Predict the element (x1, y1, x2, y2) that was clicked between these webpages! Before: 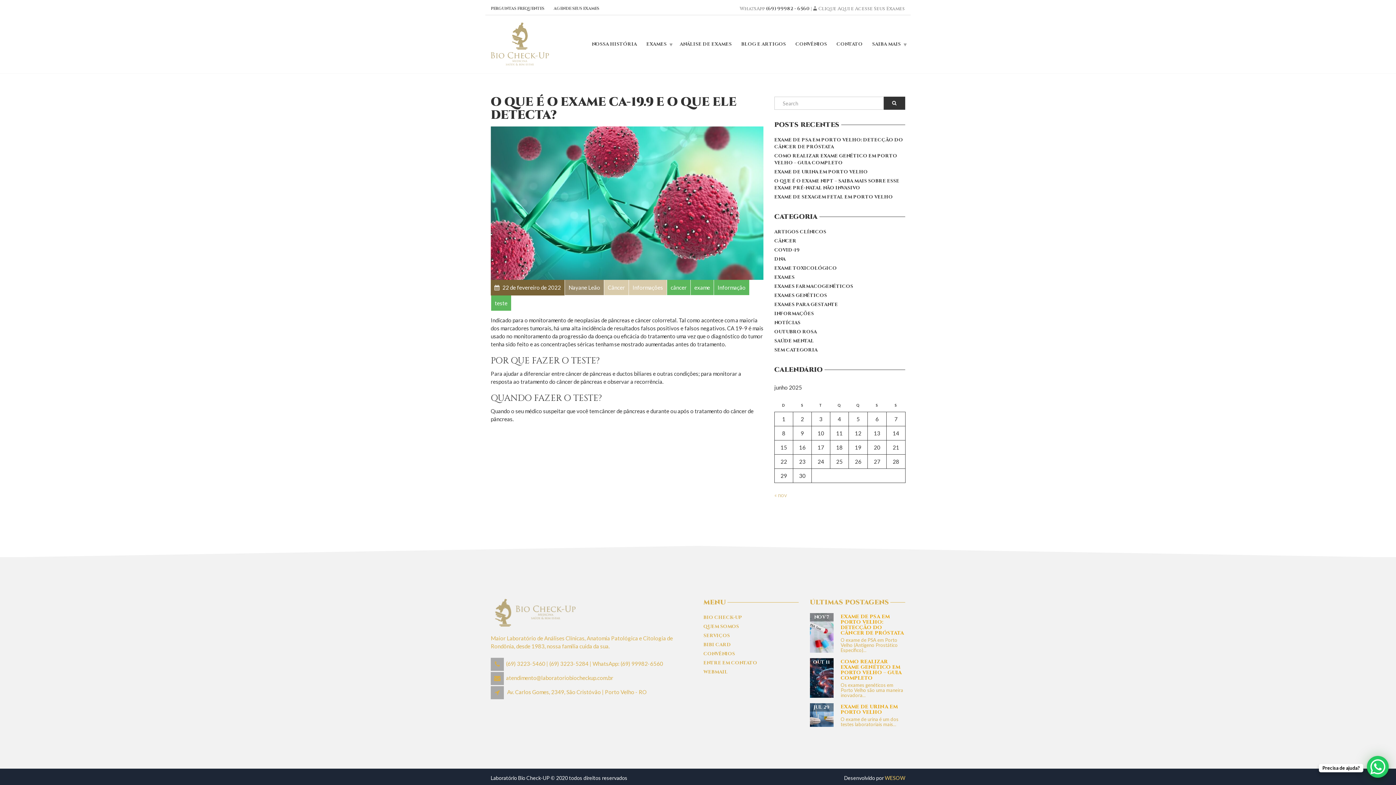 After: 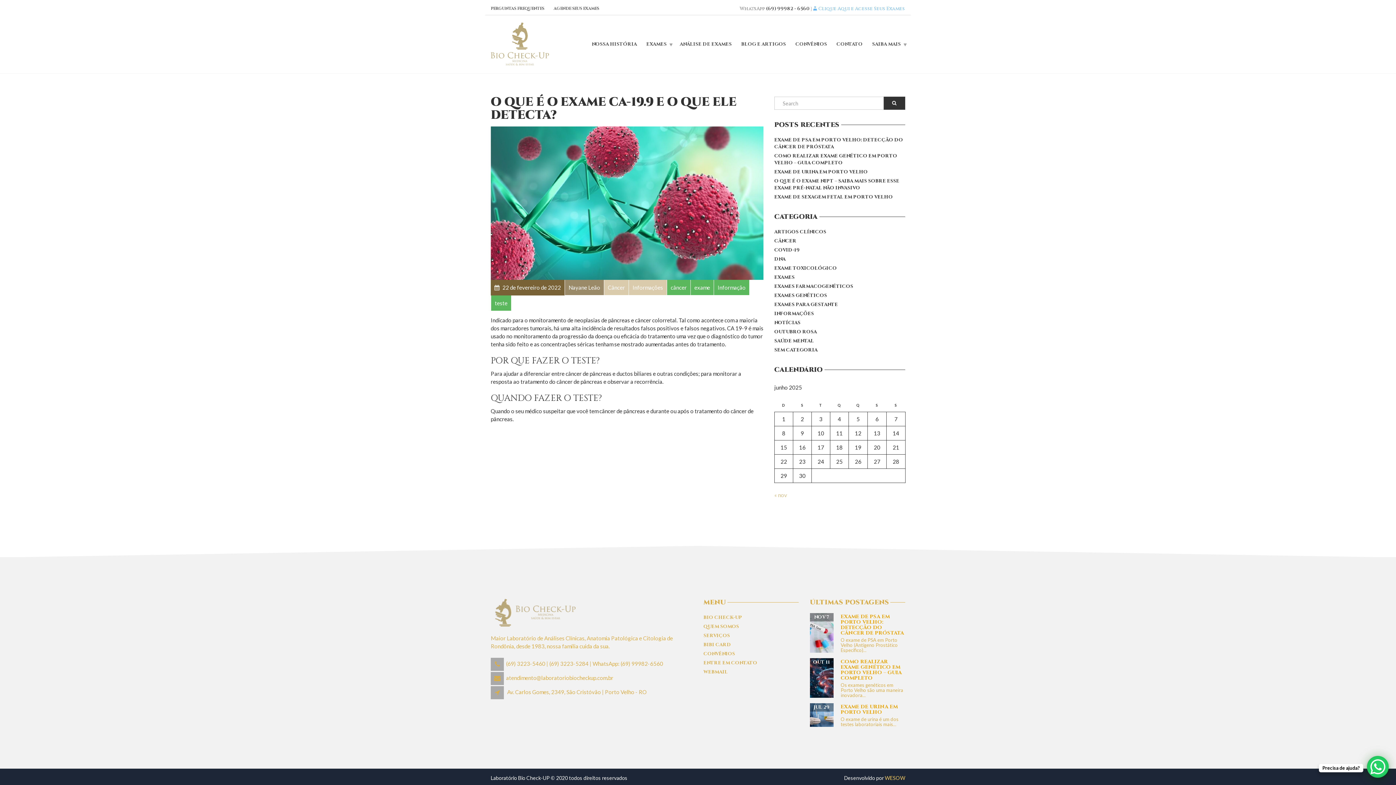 Action: label:  Clique Aqui e Acesse Seus Exames bbox: (813, 5, 905, 11)